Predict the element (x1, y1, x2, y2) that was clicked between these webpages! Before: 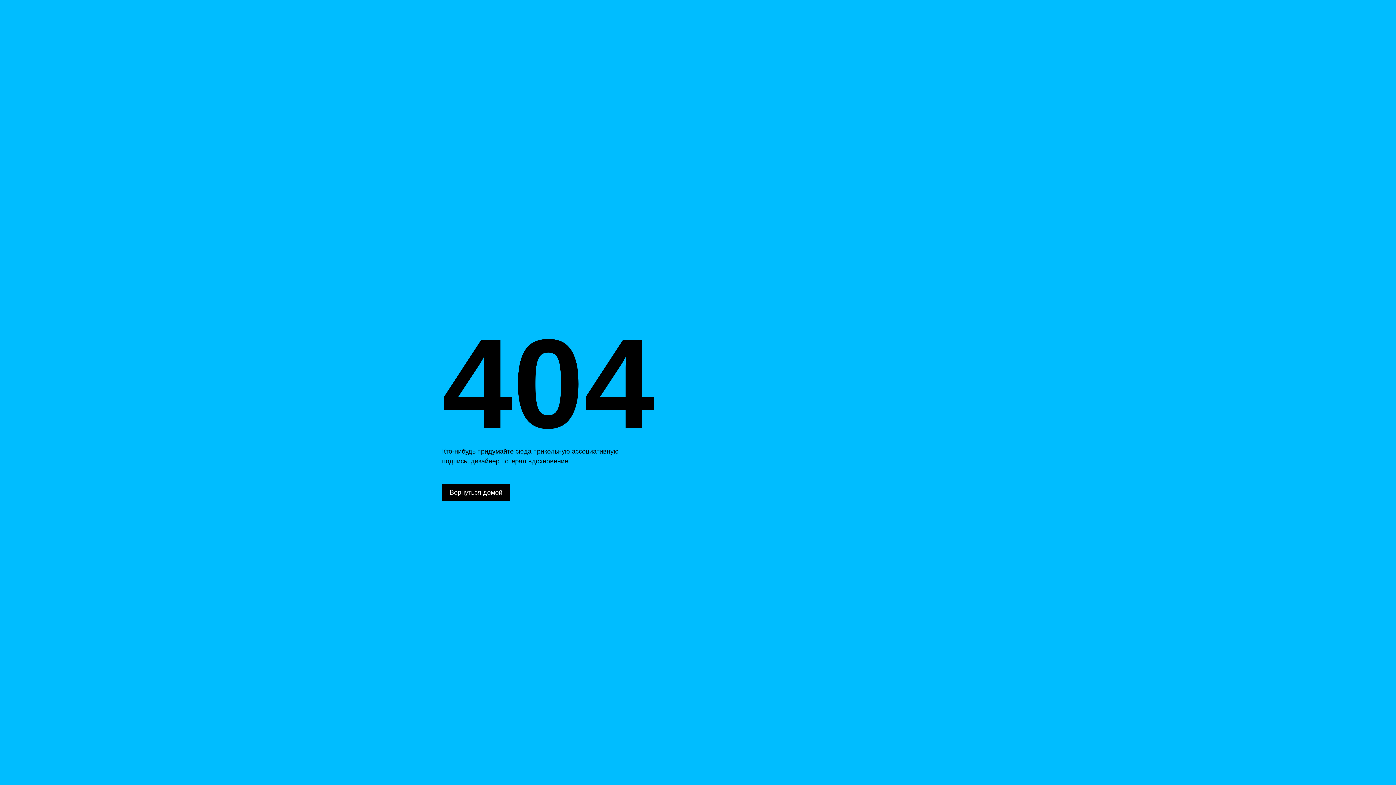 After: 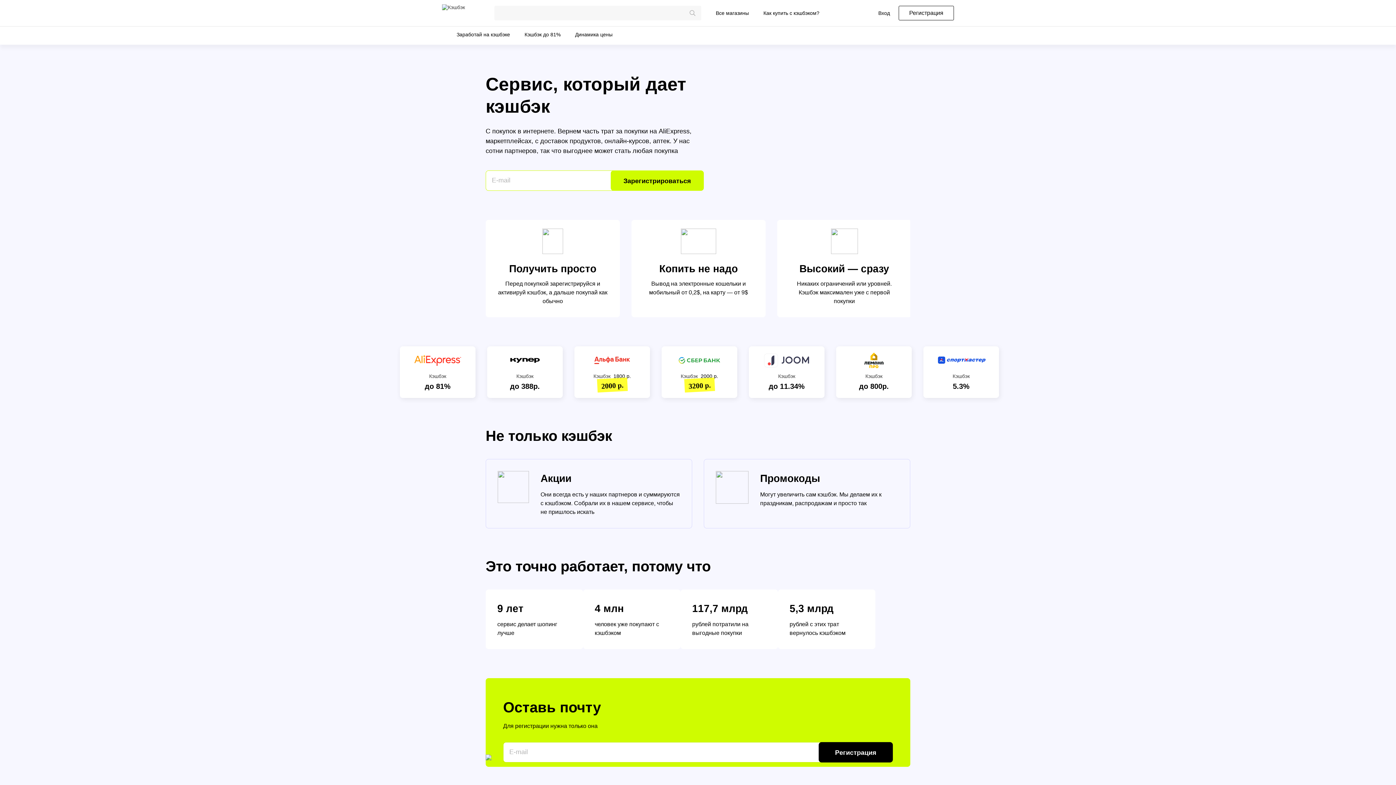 Action: bbox: (442, 484, 510, 501) label: Вернуться домой